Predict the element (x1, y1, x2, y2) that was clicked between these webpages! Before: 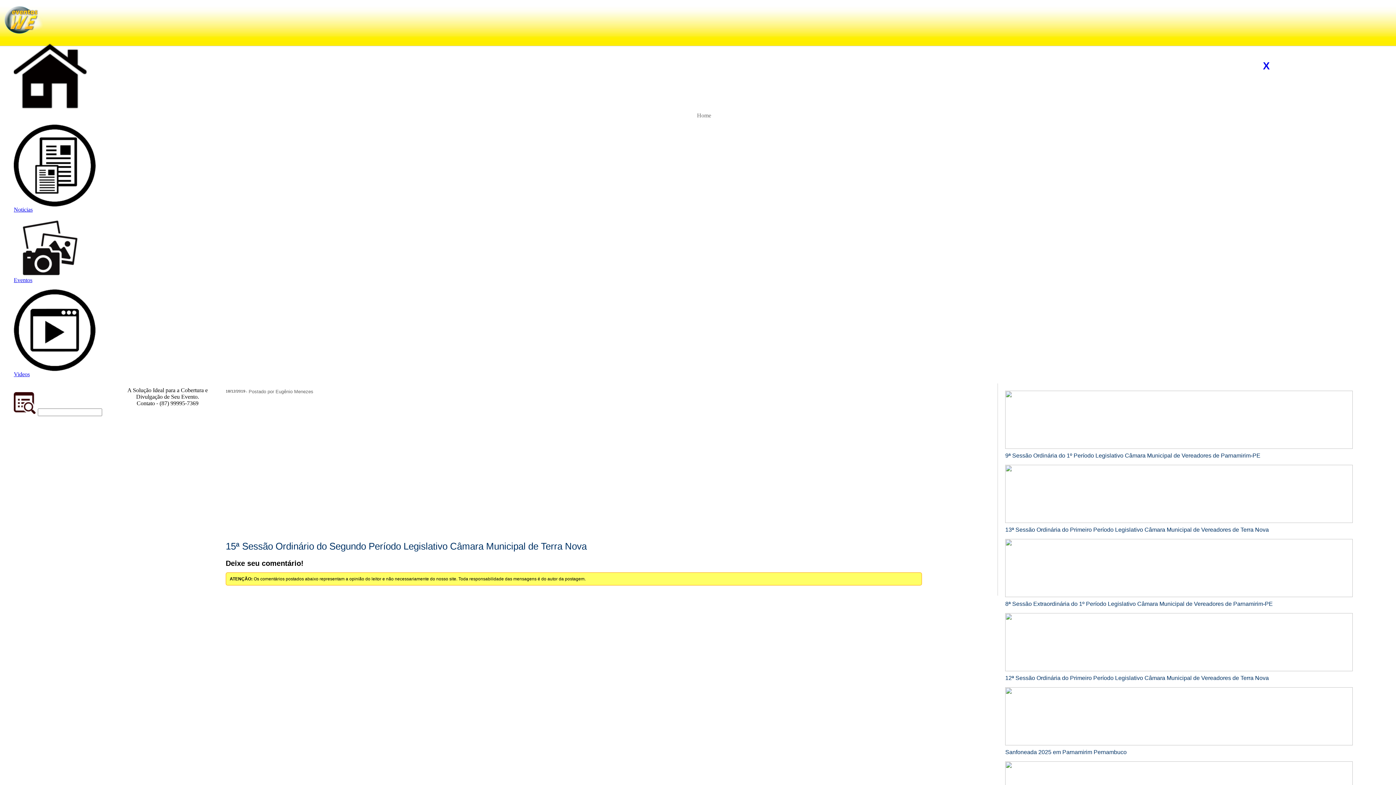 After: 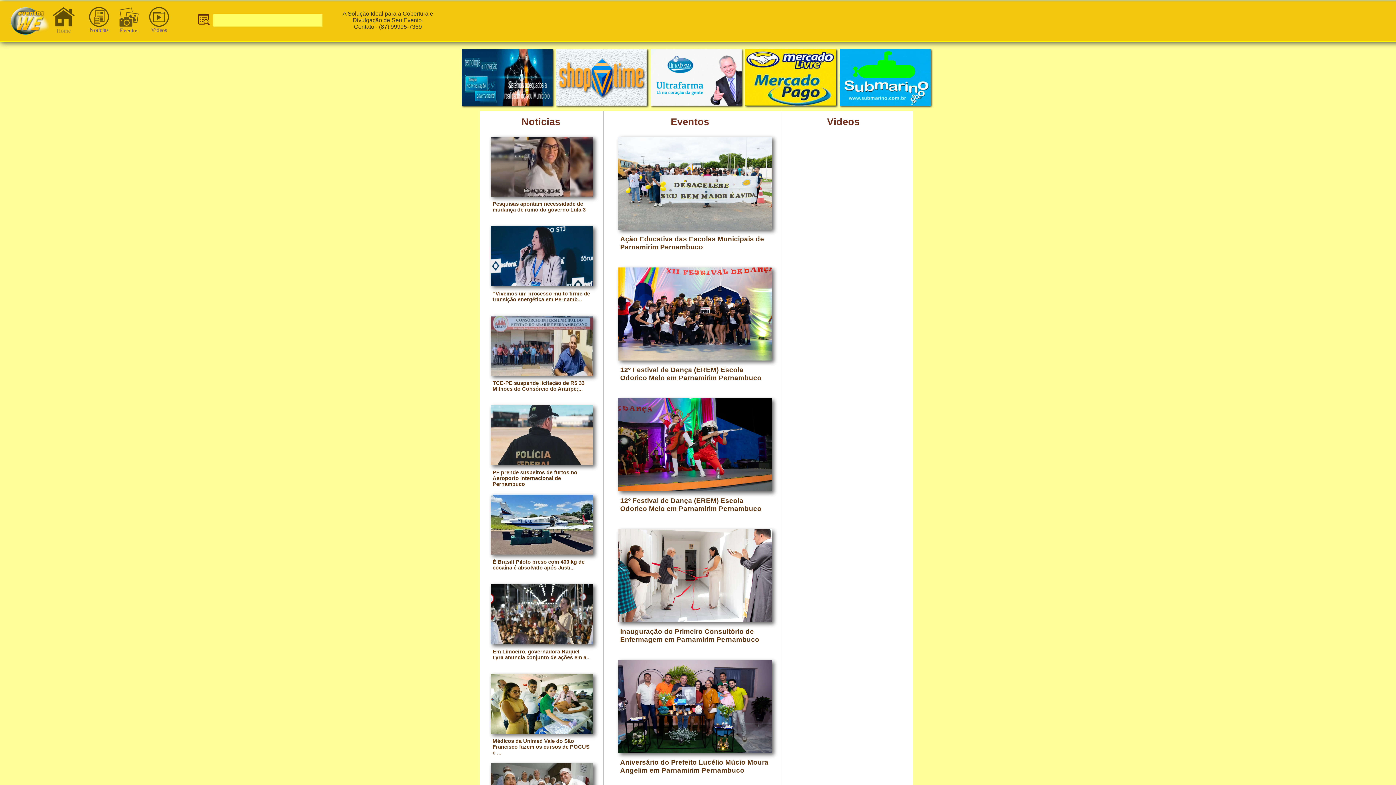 Action: label: Home bbox: (13, 107, 1394, 118)